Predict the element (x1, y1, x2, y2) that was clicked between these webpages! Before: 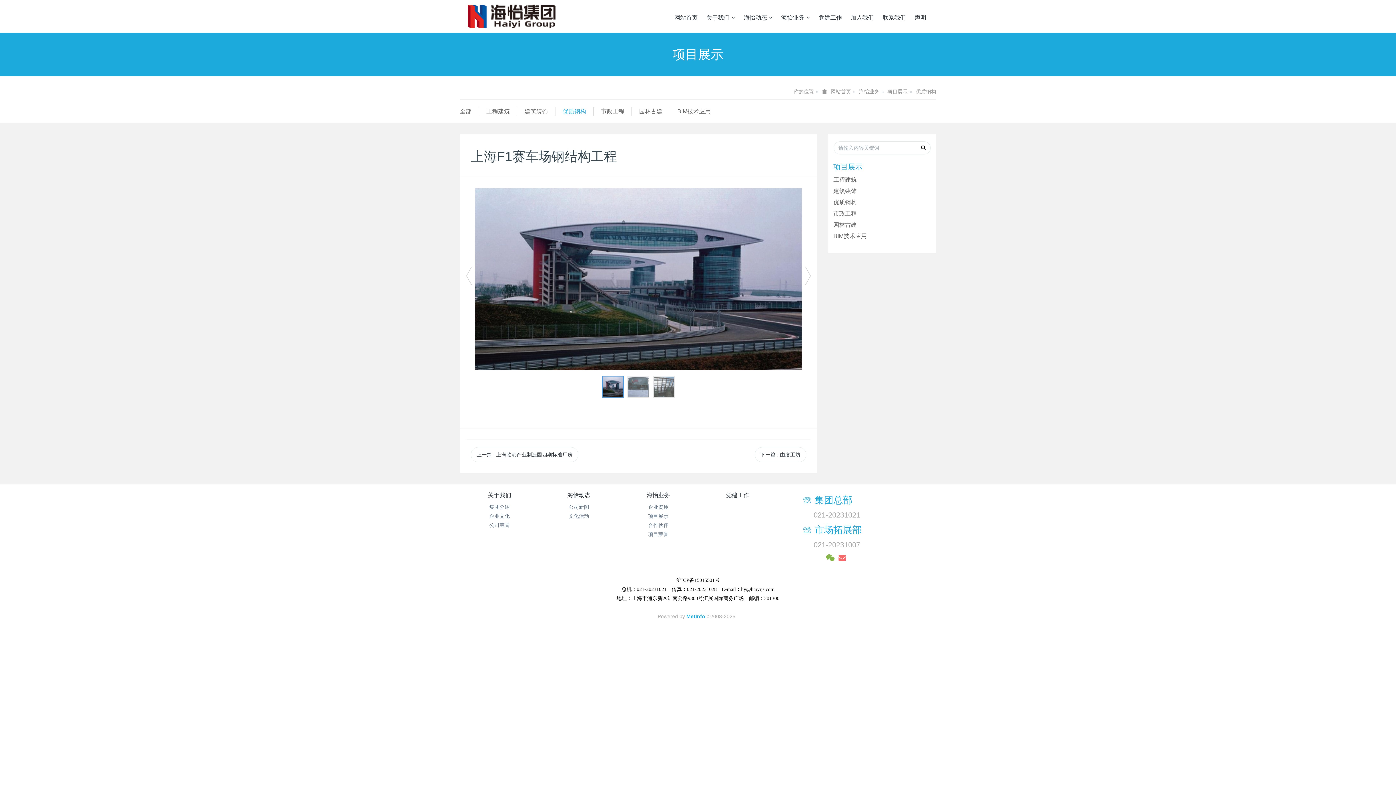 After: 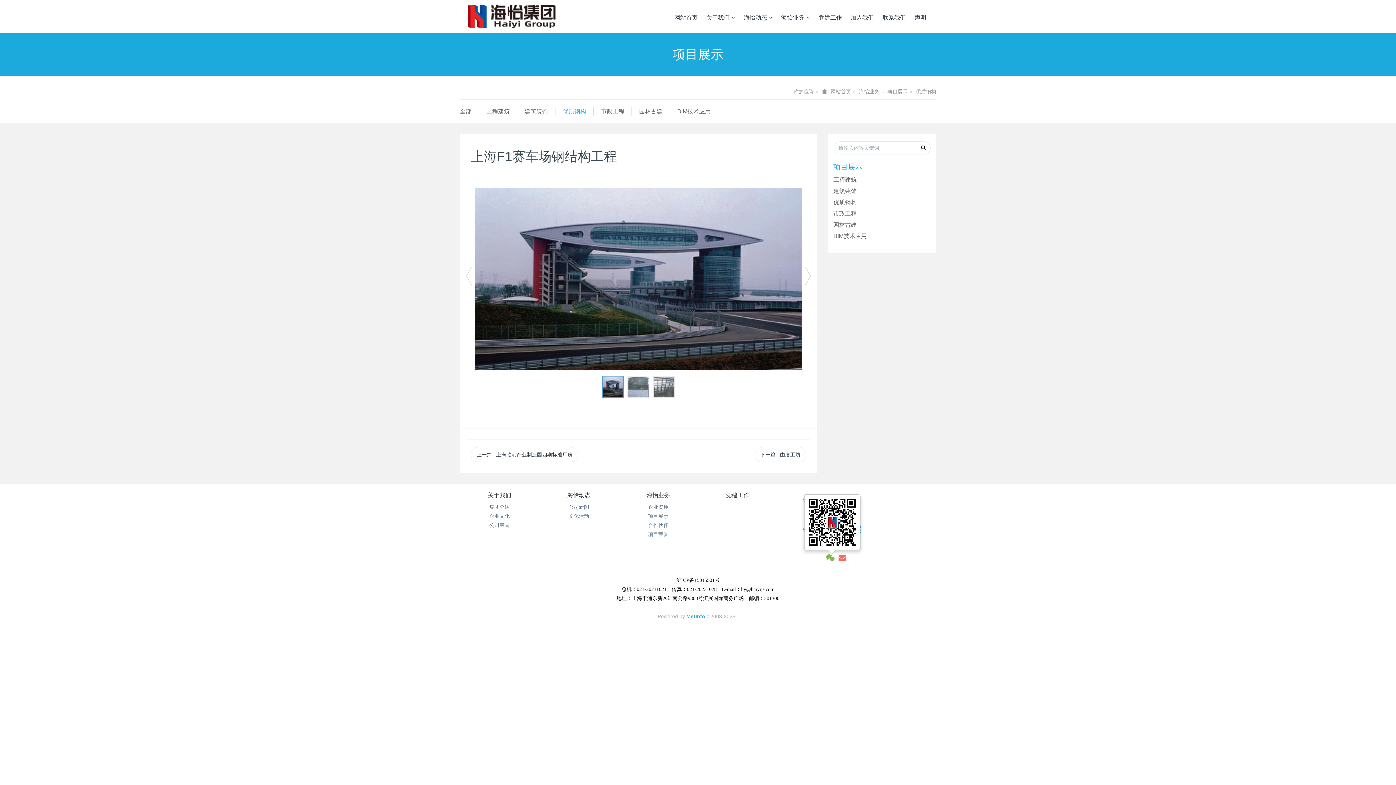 Action: bbox: (826, 554, 838, 562) label:  